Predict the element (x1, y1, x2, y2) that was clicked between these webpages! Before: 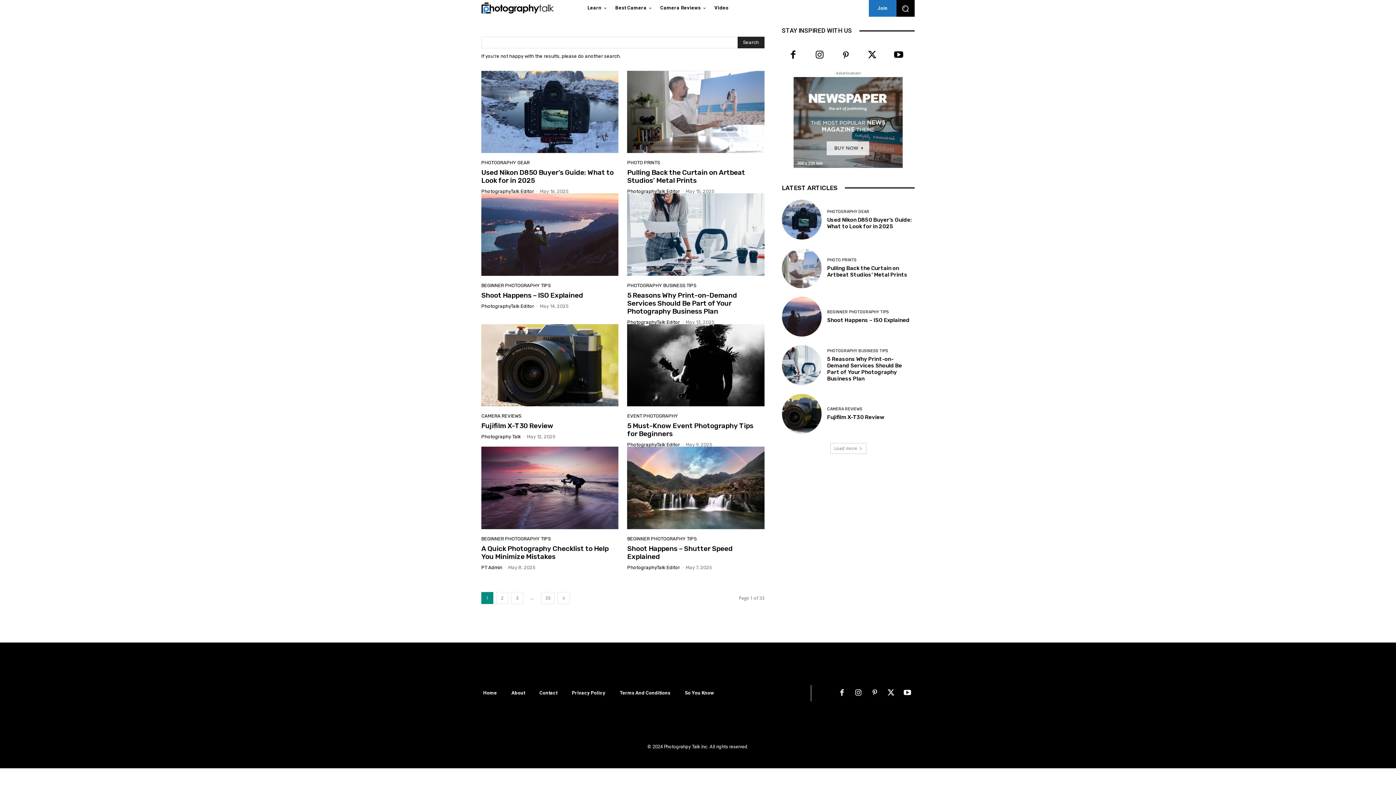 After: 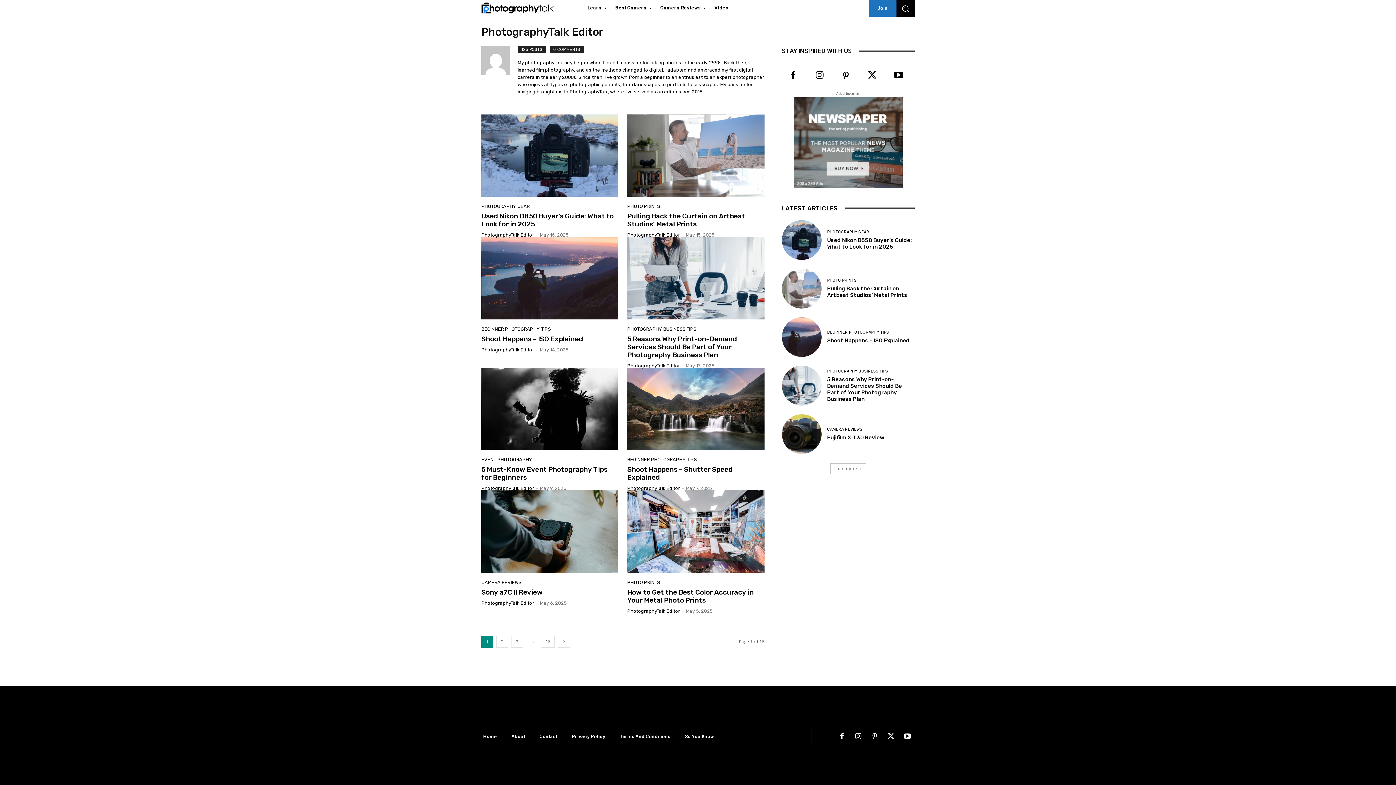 Action: label: PhotographyTalk Editor bbox: (627, 442, 680, 447)